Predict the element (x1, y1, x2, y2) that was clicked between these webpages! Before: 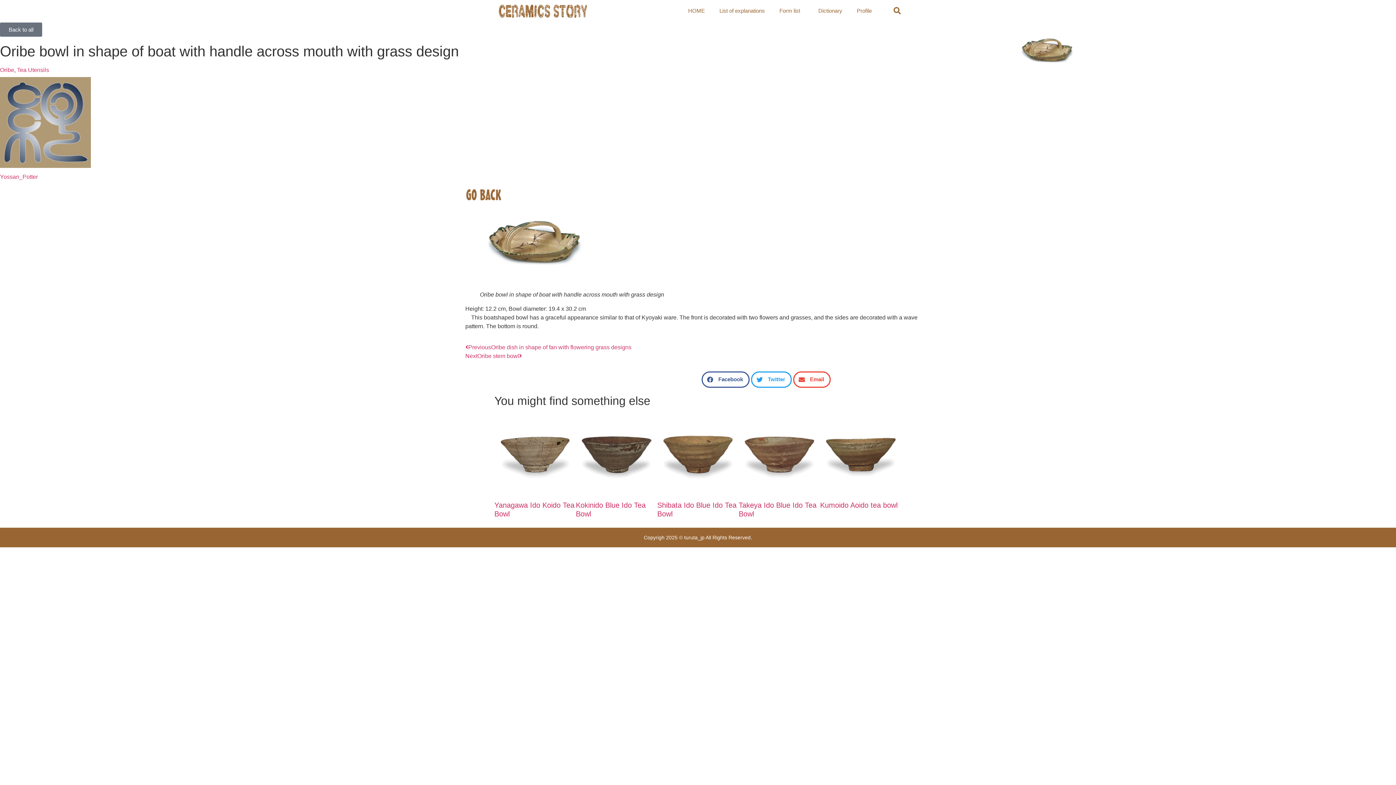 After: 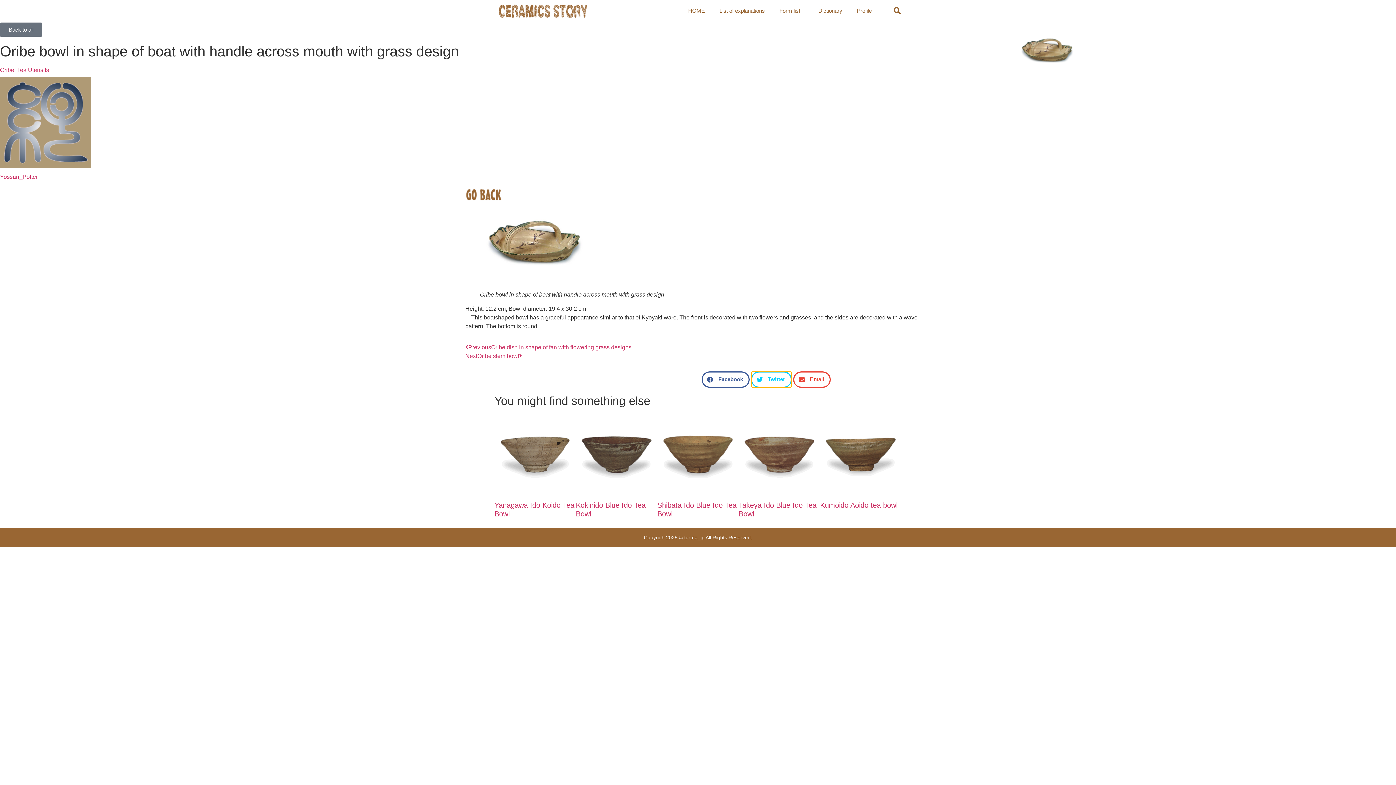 Action: bbox: (751, 371, 792, 387) label: Share on twitter